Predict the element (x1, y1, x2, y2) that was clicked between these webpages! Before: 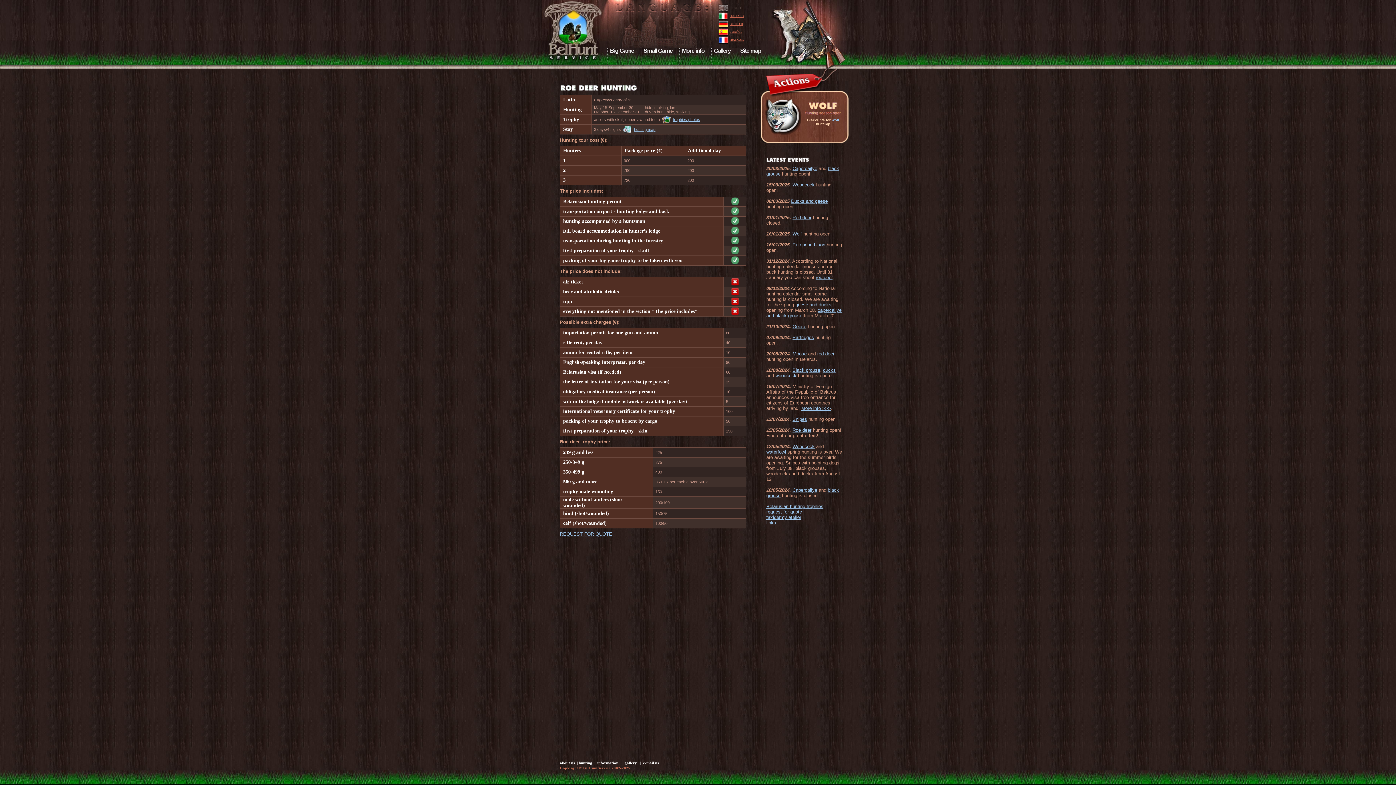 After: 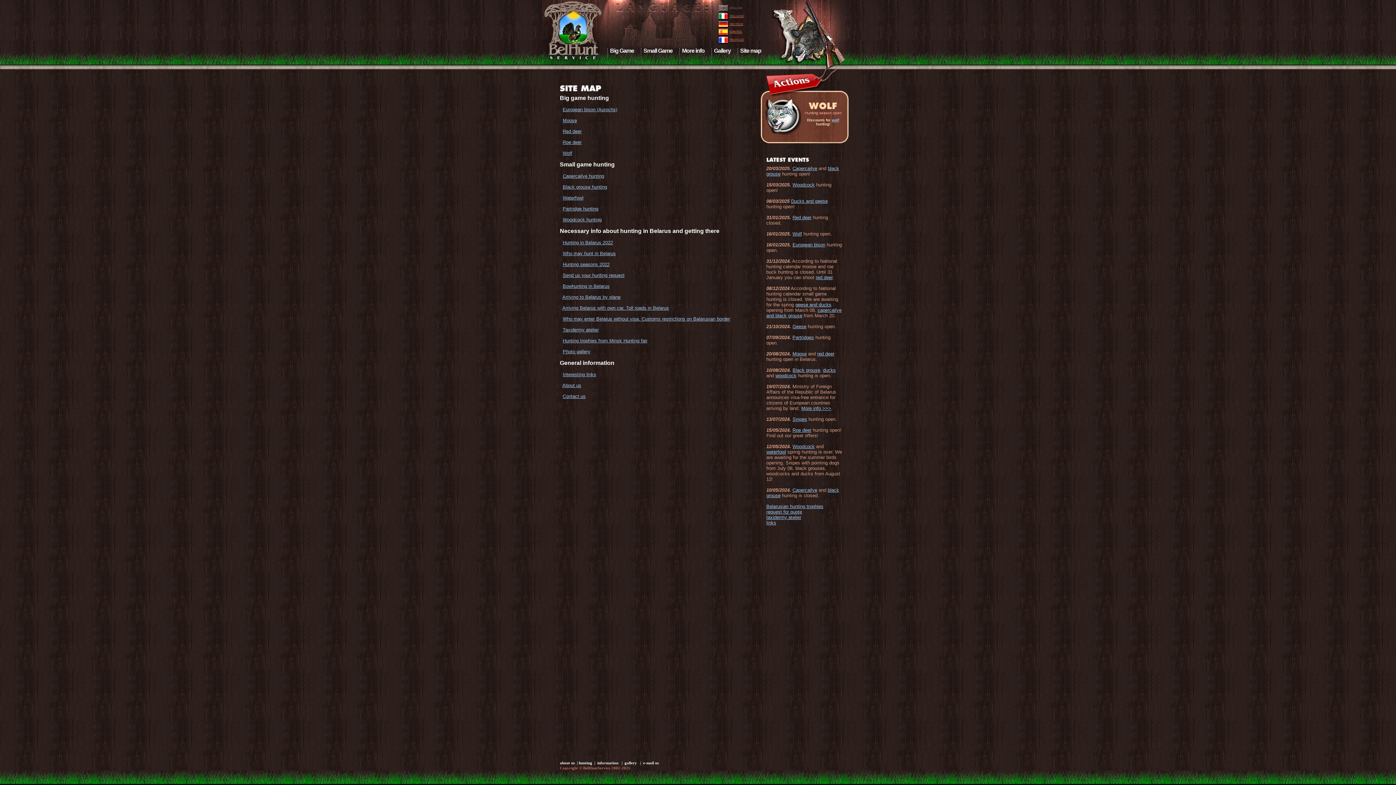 Action: label: Site map bbox: (740, 47, 761, 53)